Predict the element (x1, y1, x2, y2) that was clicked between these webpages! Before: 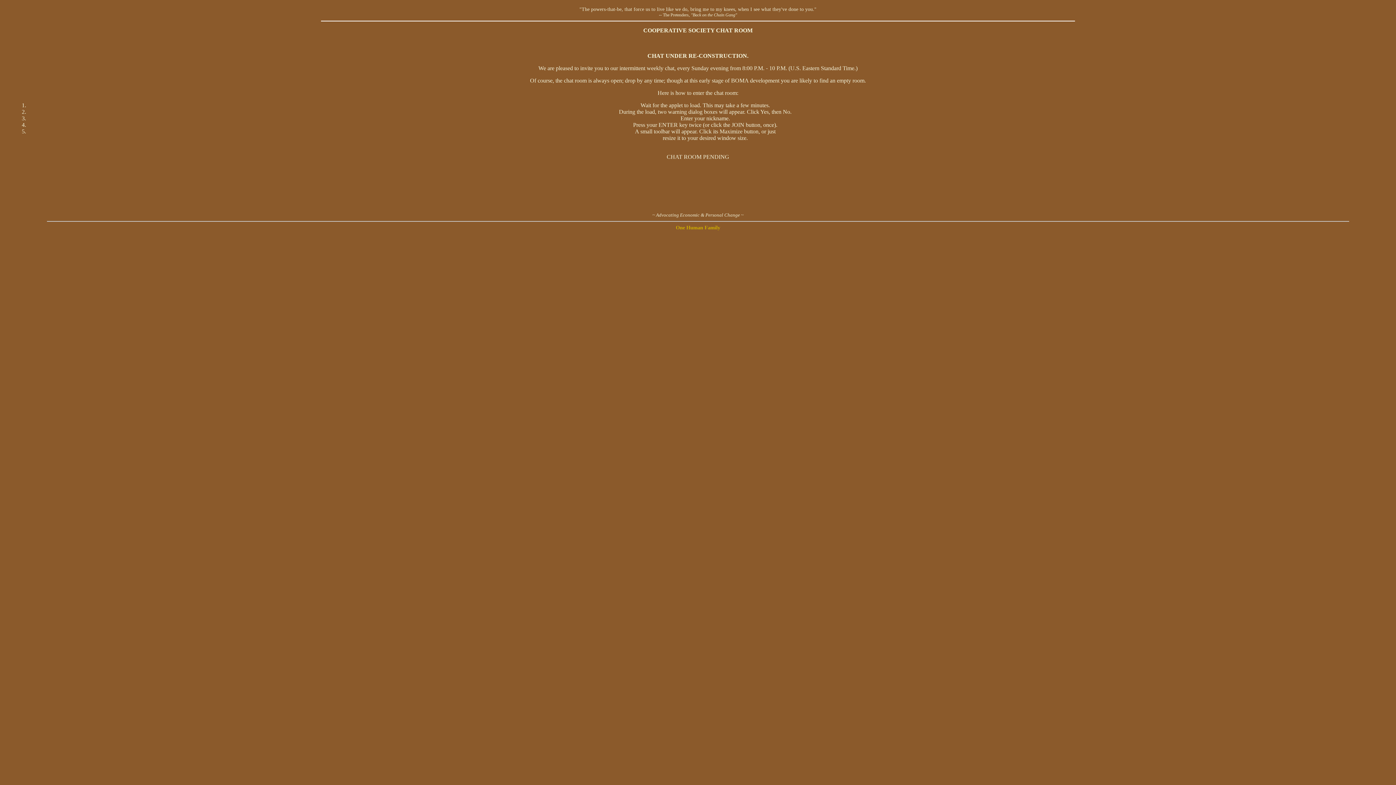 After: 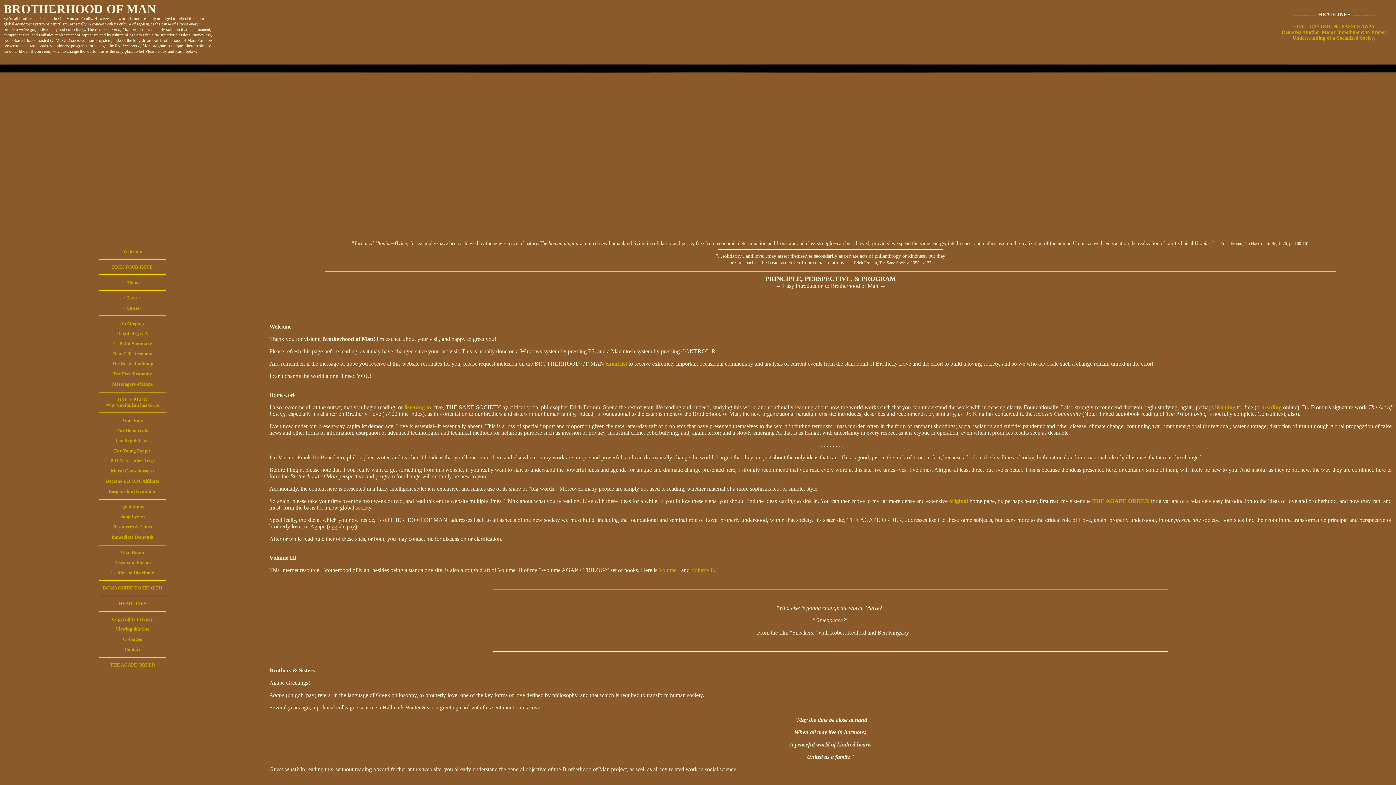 Action: bbox: (676, 224, 720, 230) label: One Human Family